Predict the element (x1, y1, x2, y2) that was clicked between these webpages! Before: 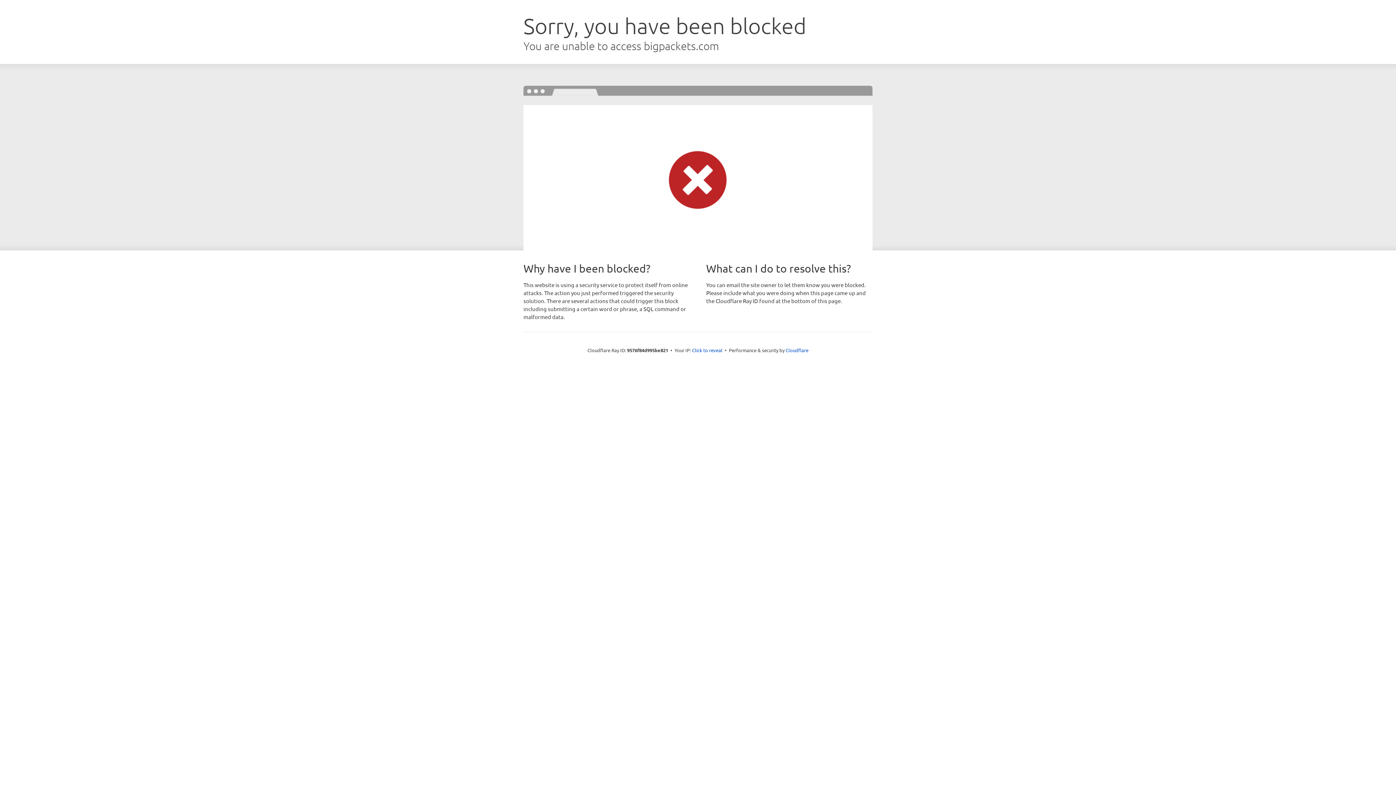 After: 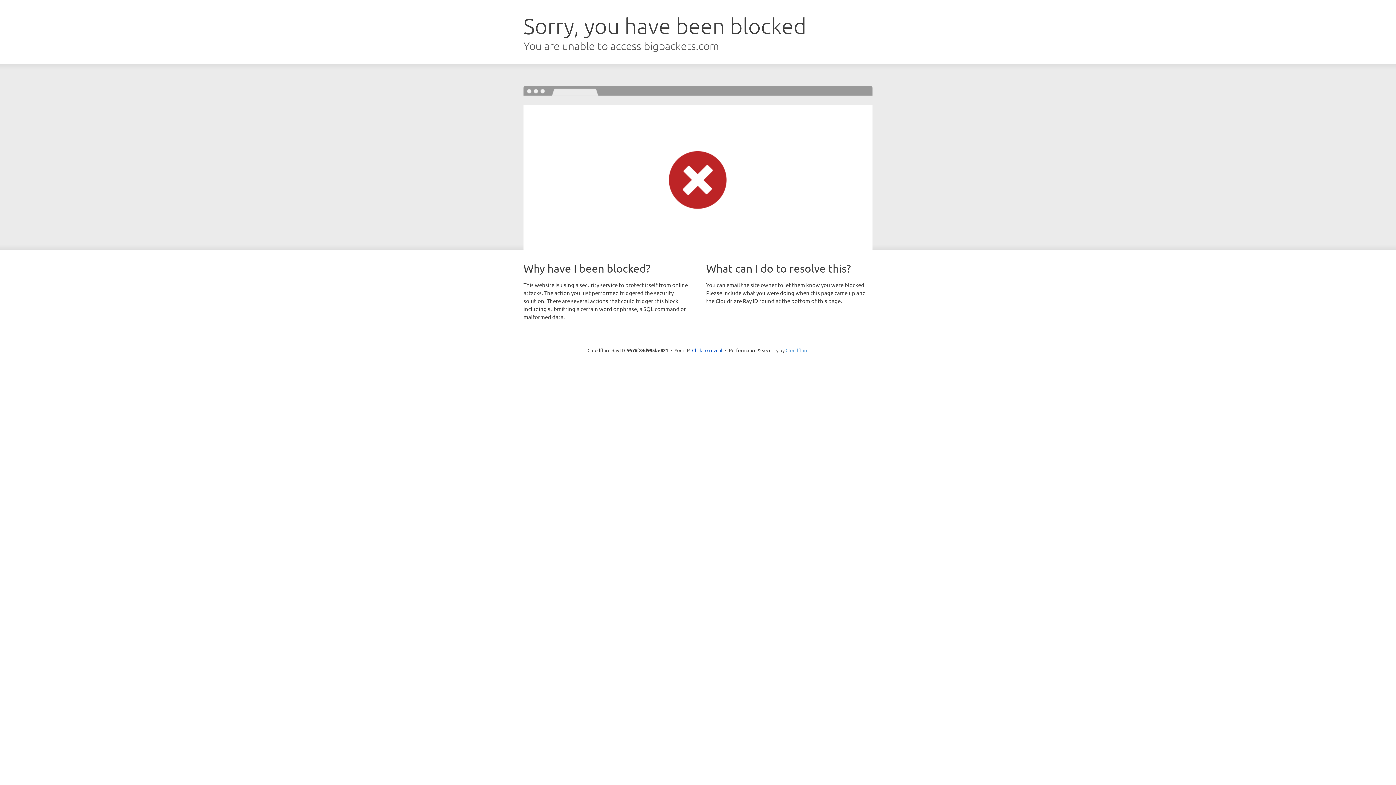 Action: label: Cloudflare bbox: (785, 347, 808, 353)